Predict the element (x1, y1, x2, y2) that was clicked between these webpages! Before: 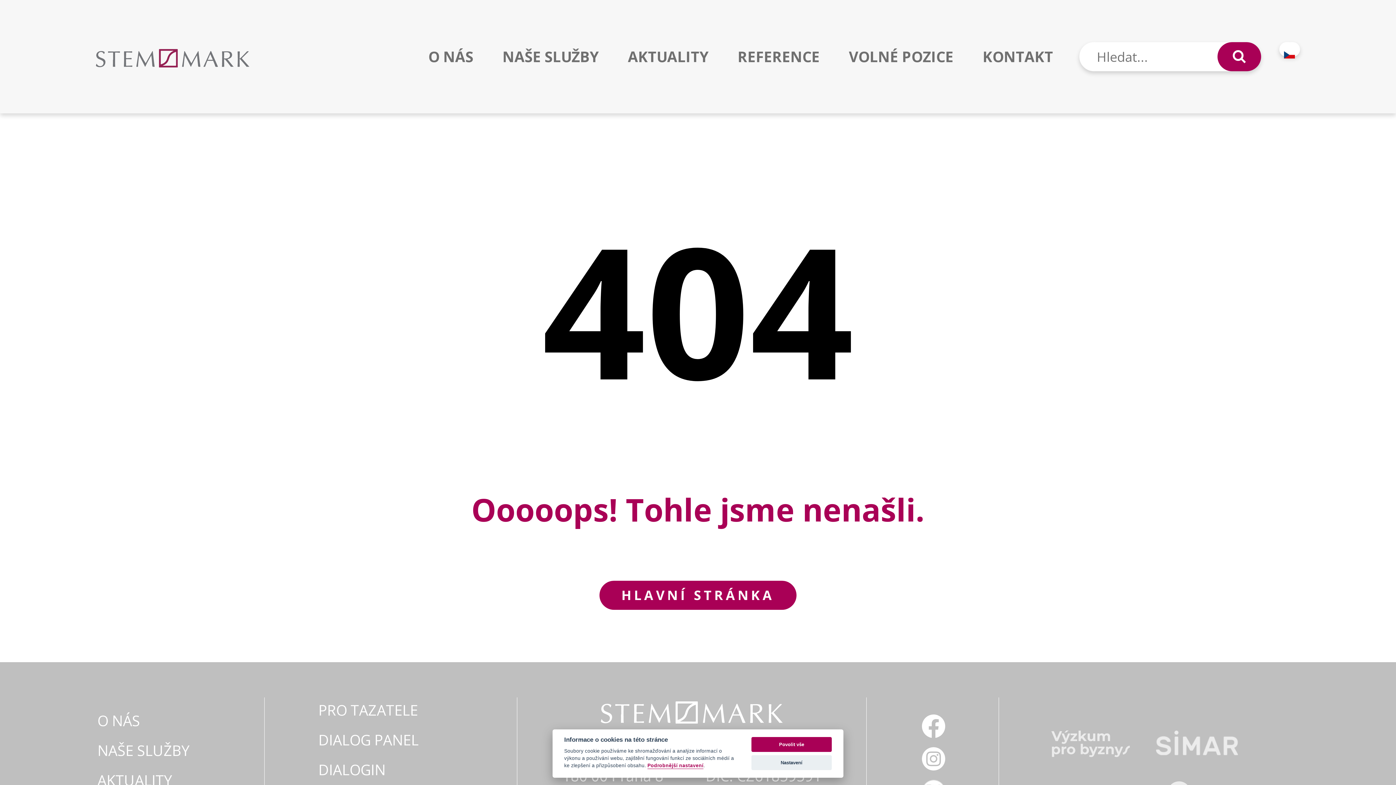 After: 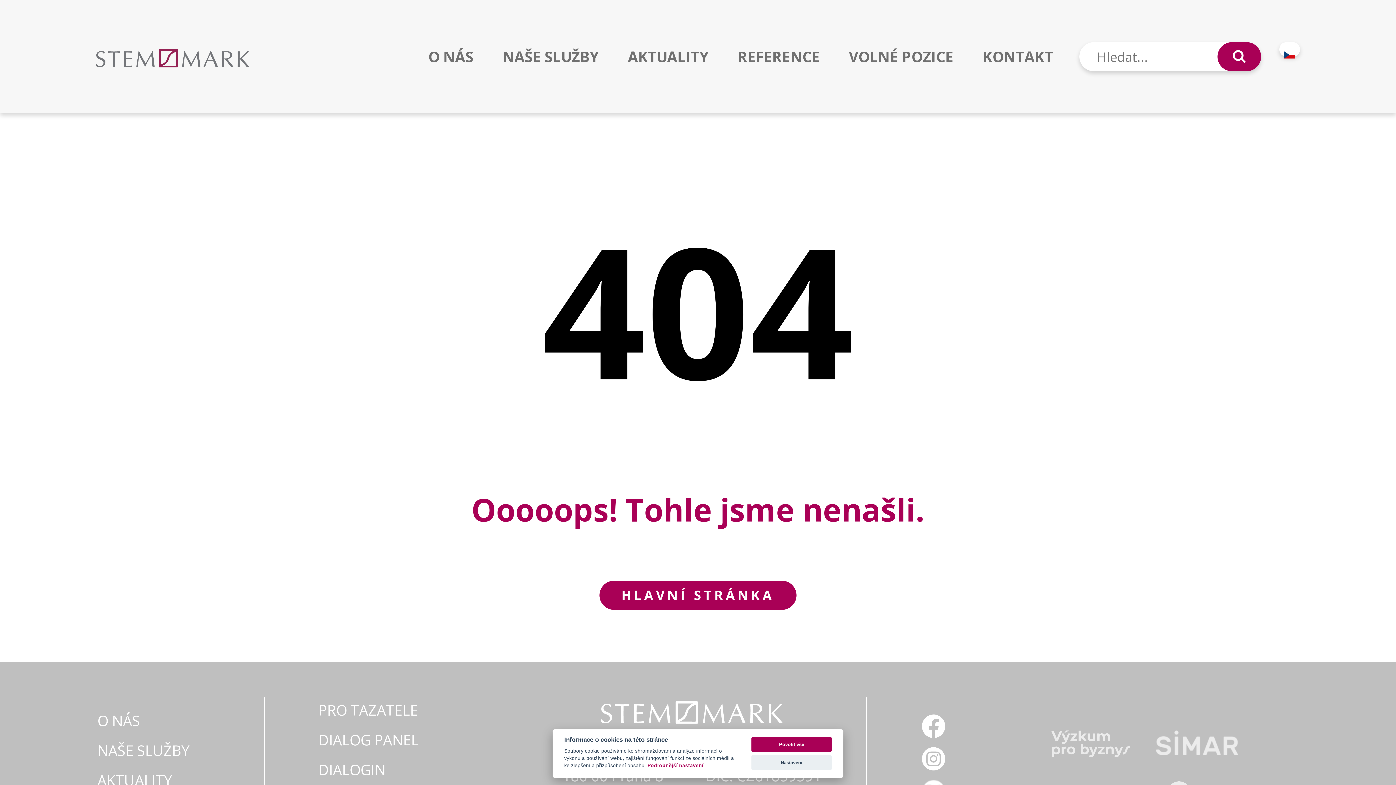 Action: bbox: (601, 699, 783, 722)